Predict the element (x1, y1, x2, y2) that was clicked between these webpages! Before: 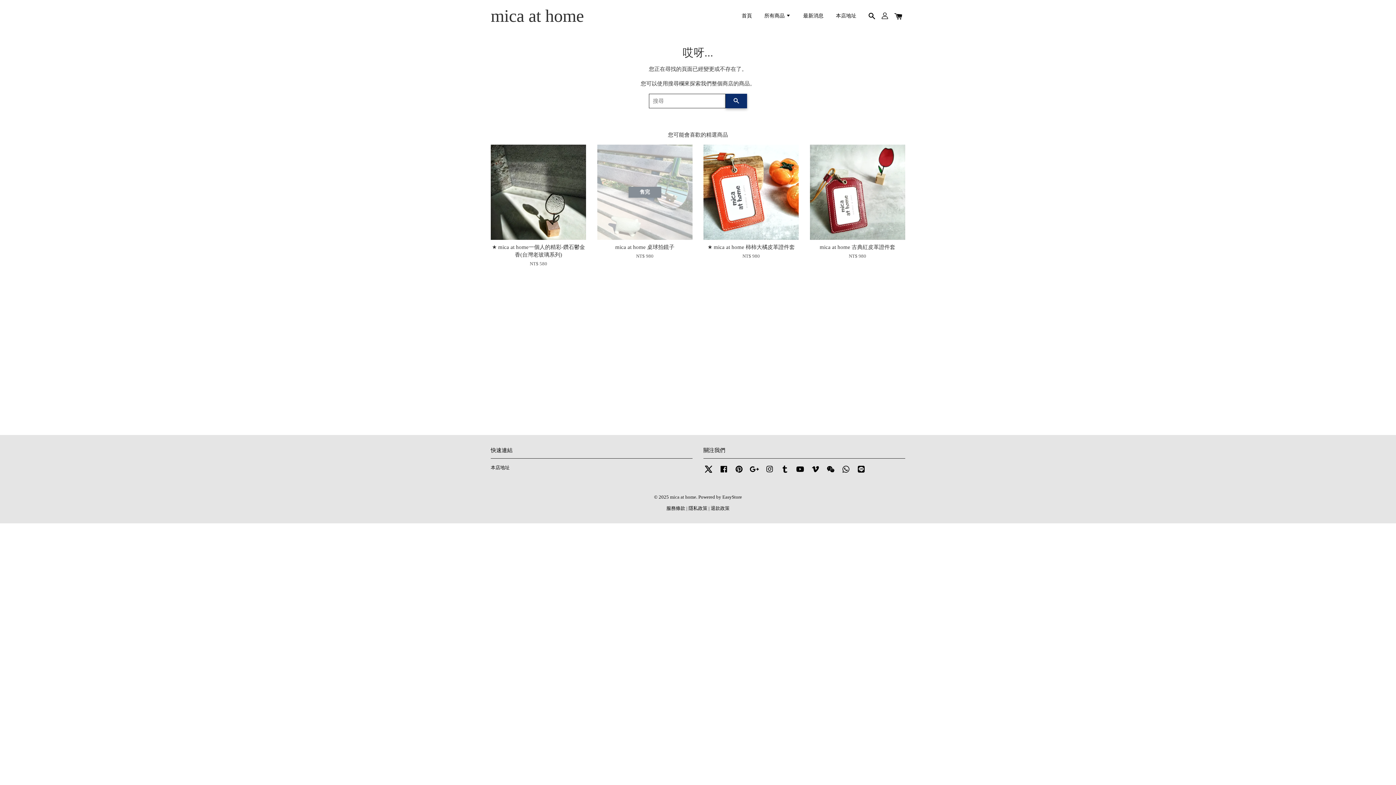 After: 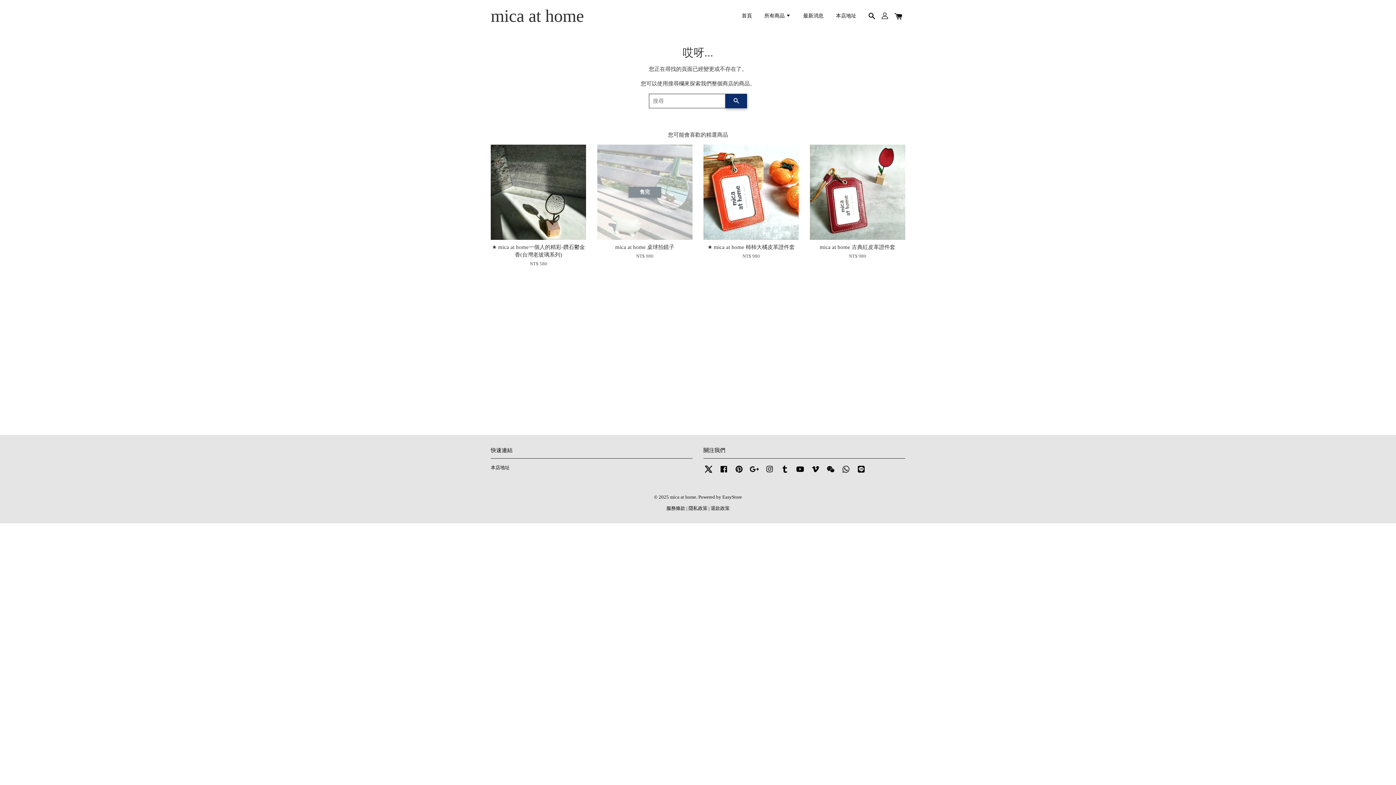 Action: bbox: (825, 470, 836, 475) label: Wechat